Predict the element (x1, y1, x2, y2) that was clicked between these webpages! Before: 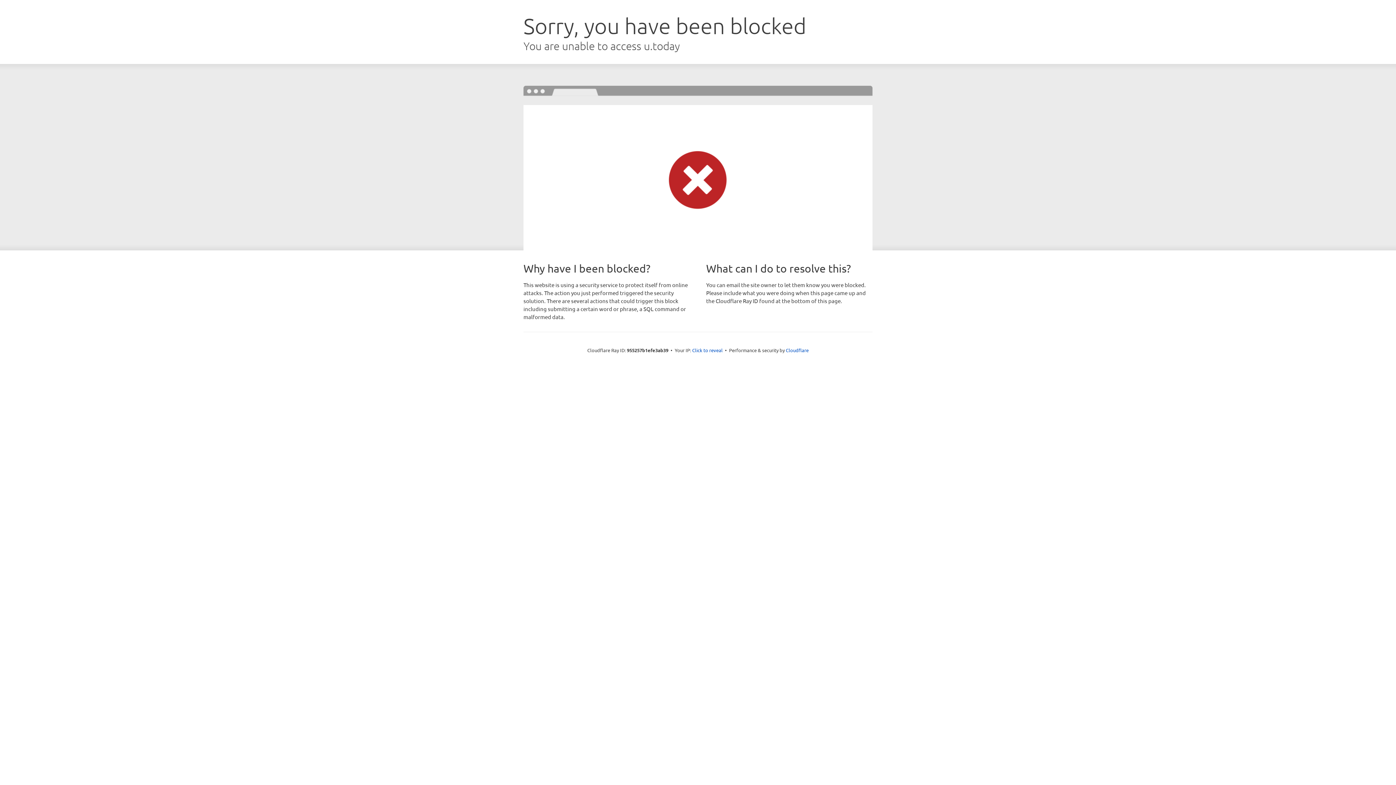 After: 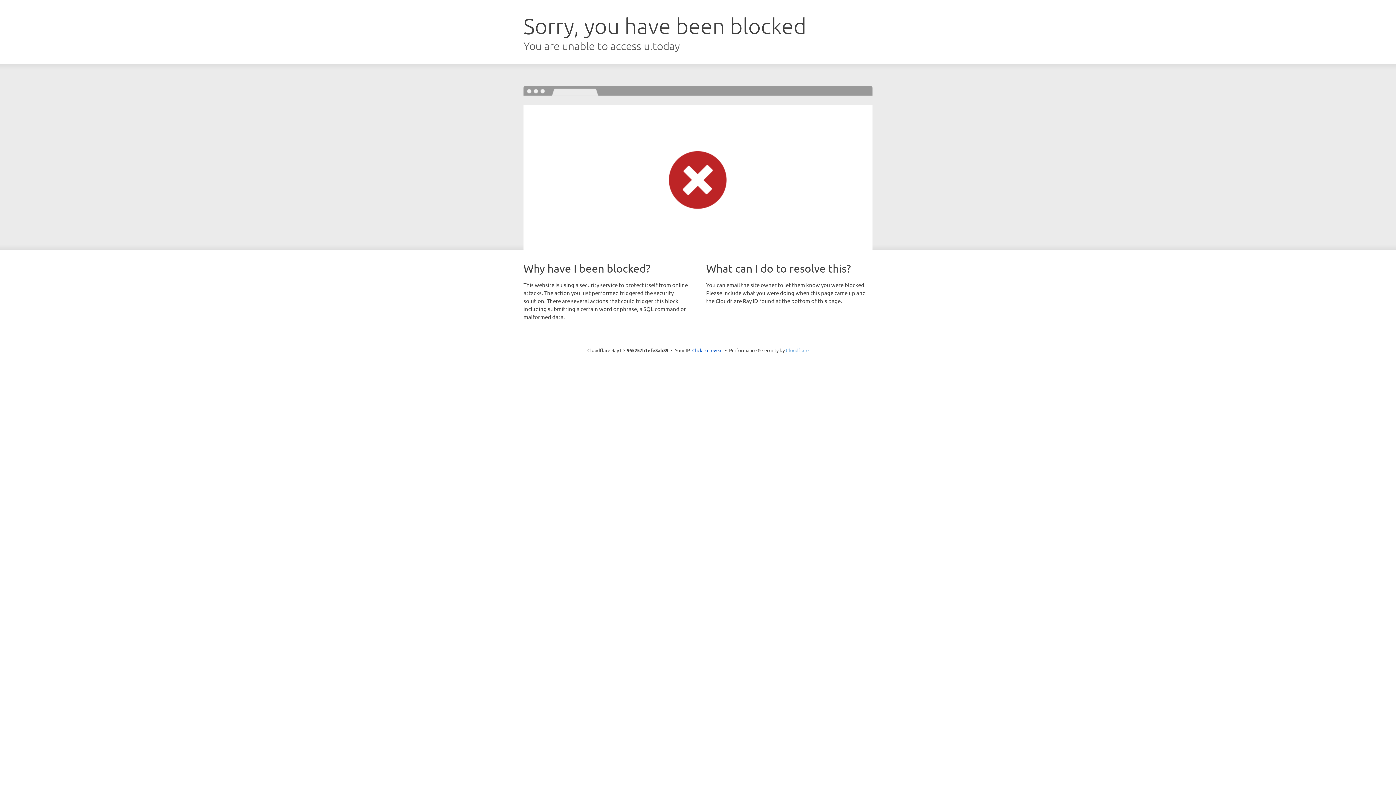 Action: bbox: (786, 347, 808, 353) label: Cloudflare